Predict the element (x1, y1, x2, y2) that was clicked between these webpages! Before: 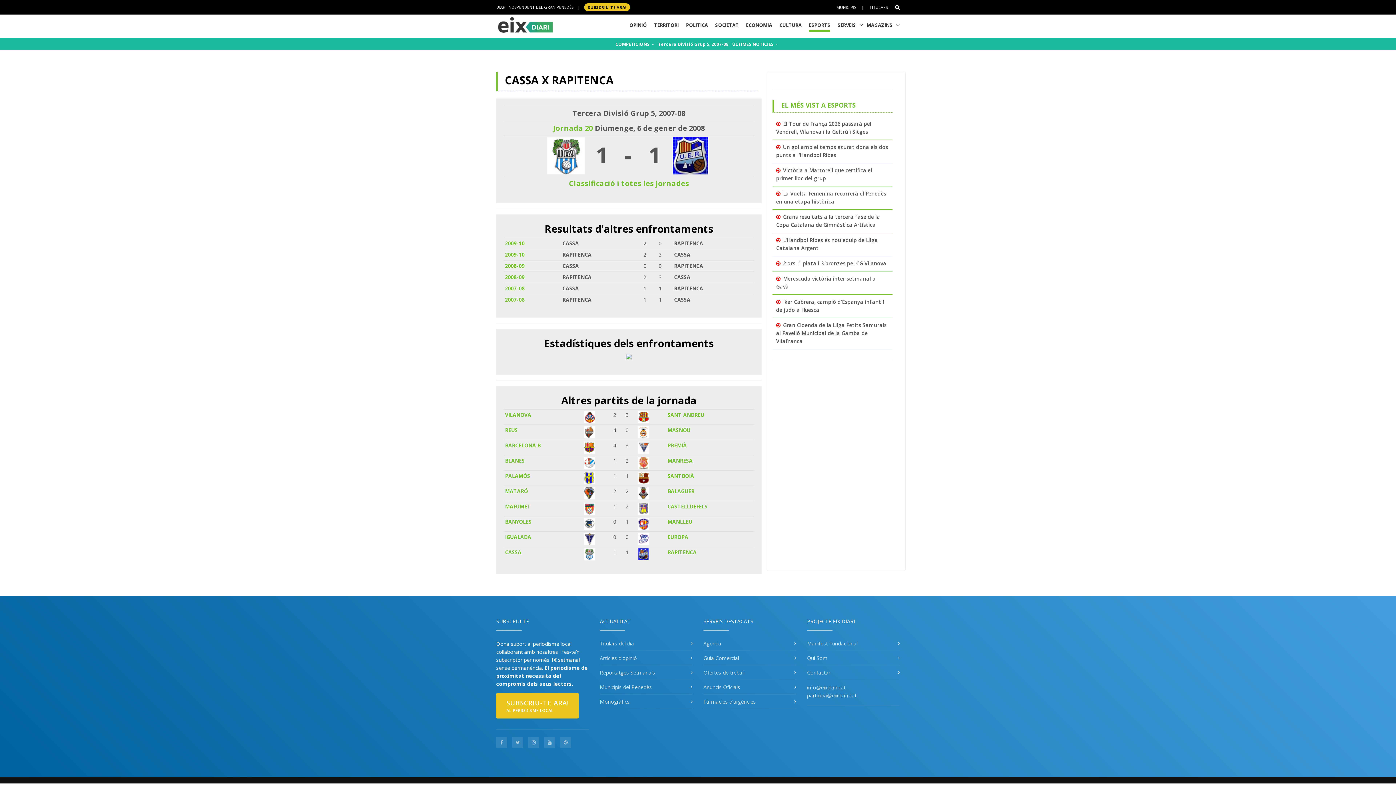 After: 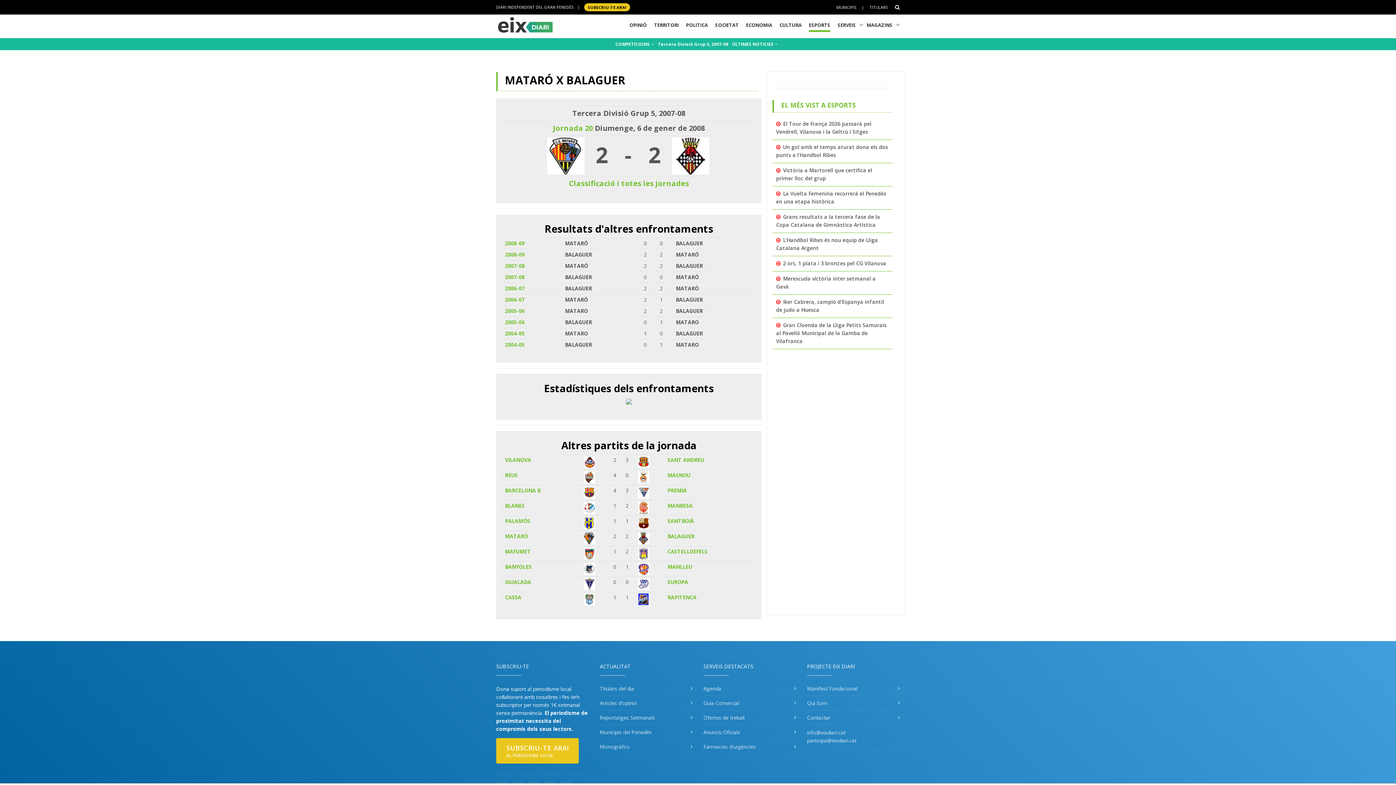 Action: bbox: (667, 487, 694, 494) label: BALAGUER